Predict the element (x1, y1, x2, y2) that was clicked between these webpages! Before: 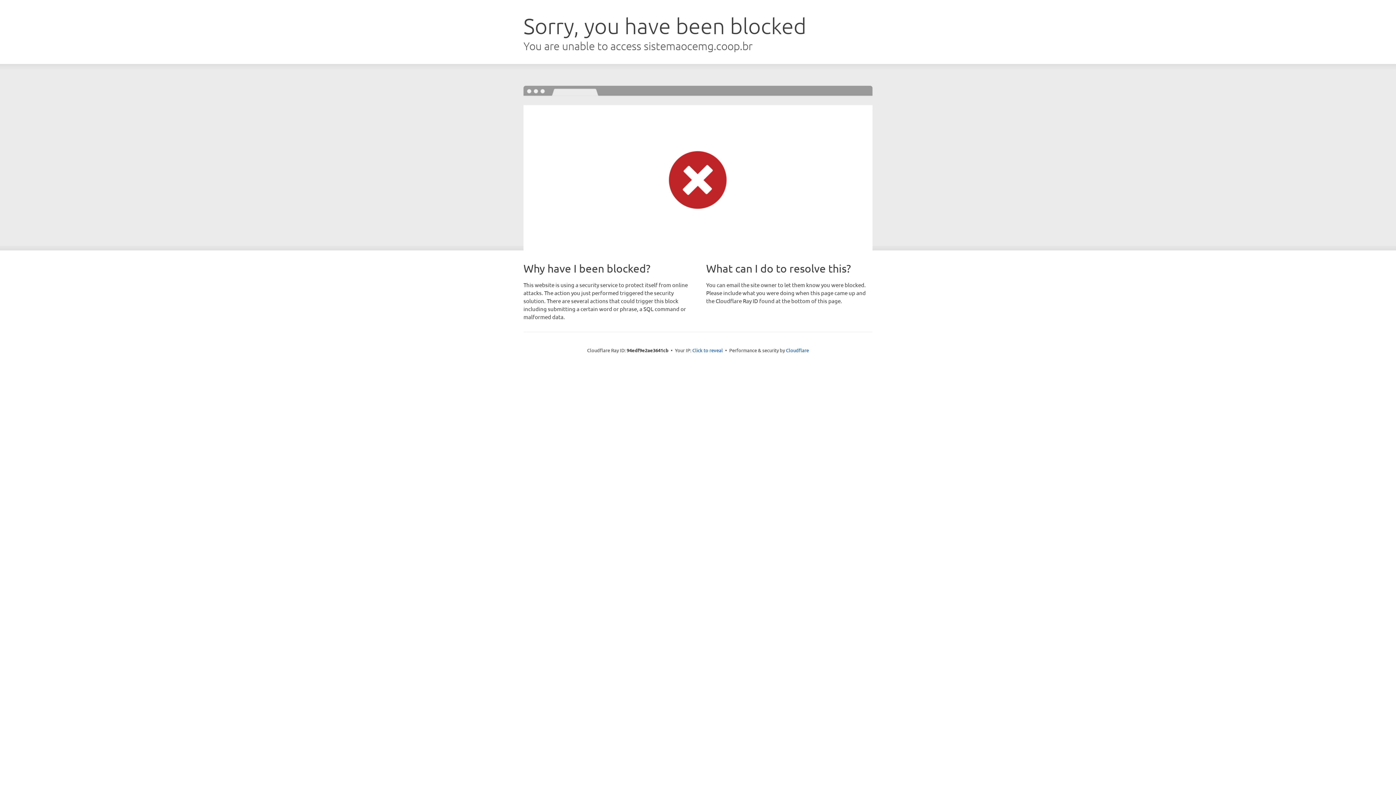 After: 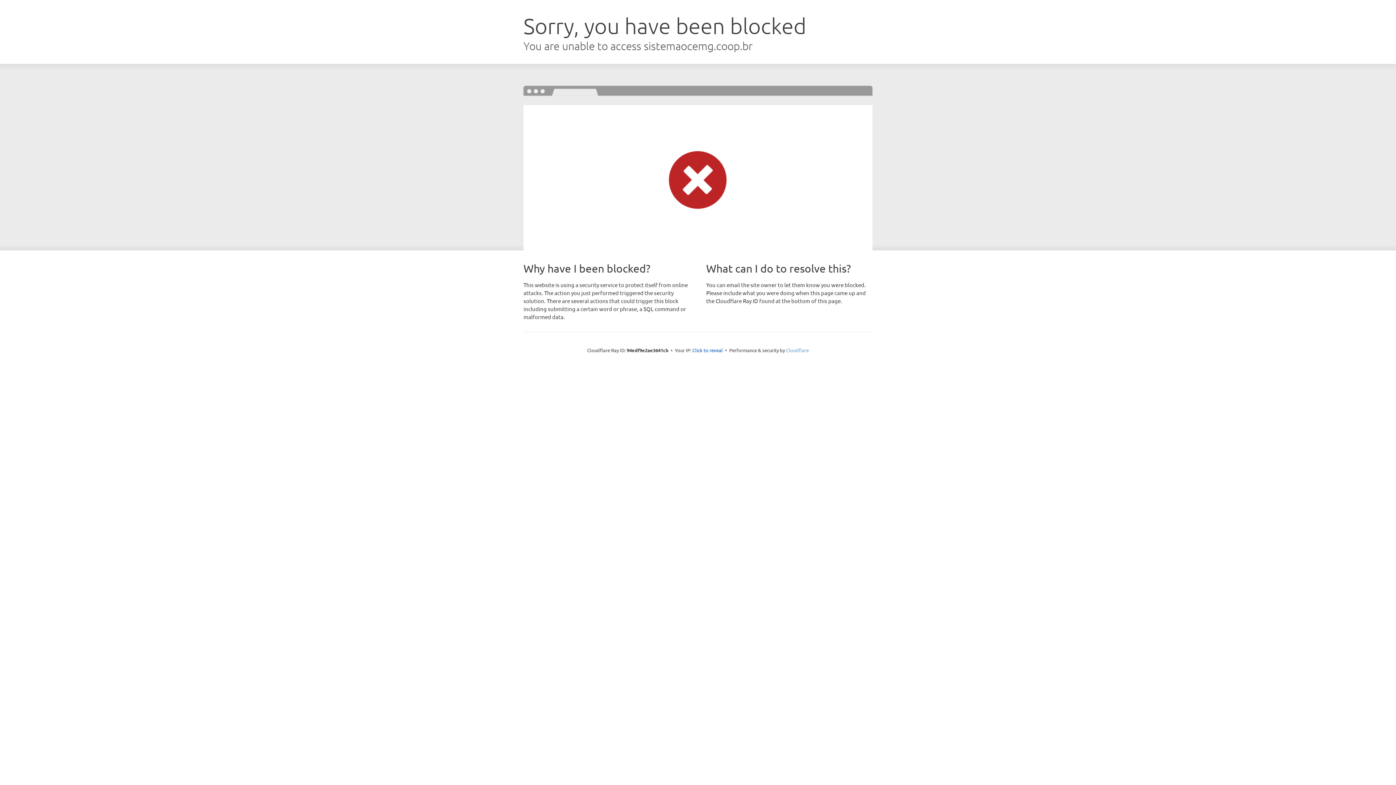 Action: bbox: (786, 347, 809, 353) label: Cloudflare